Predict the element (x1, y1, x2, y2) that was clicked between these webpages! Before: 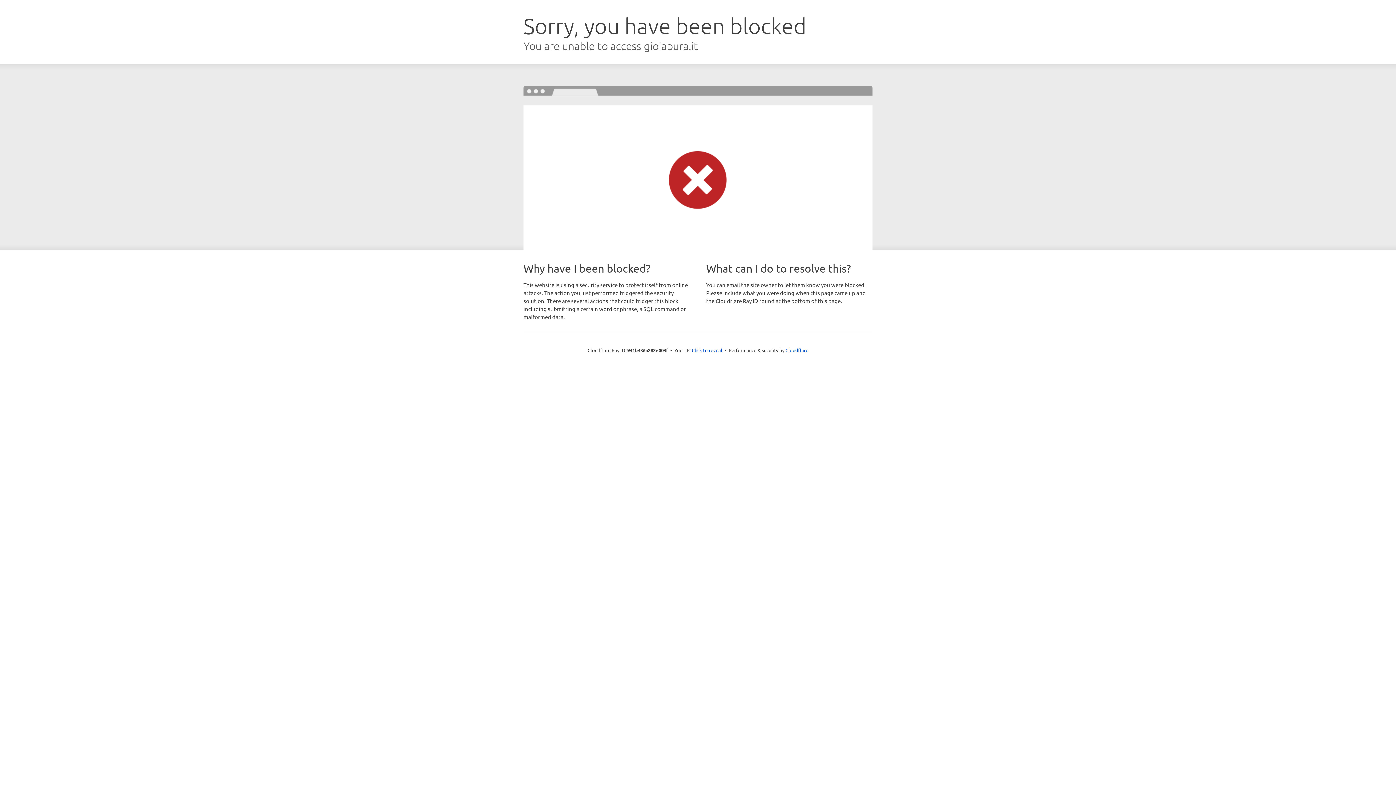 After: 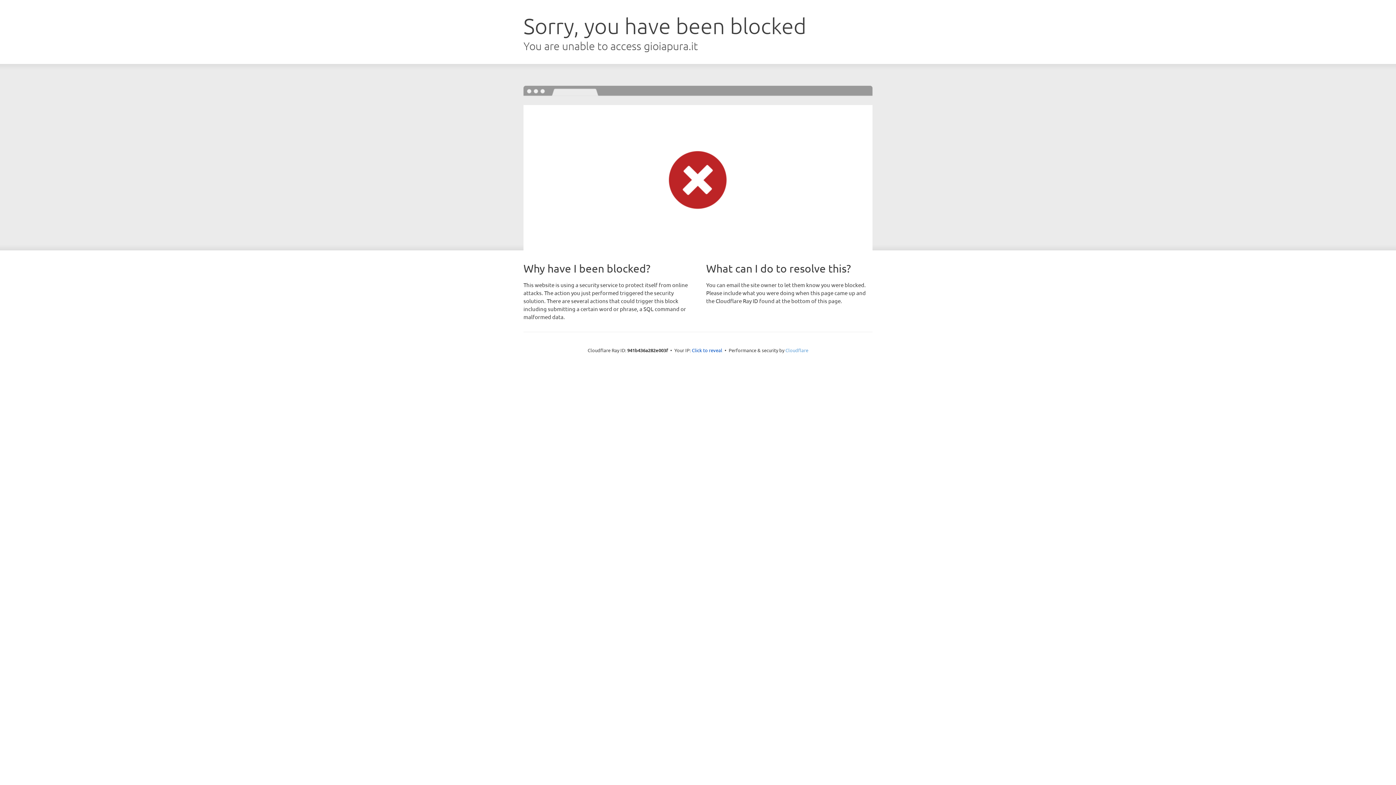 Action: label: Cloudflare bbox: (785, 347, 808, 353)